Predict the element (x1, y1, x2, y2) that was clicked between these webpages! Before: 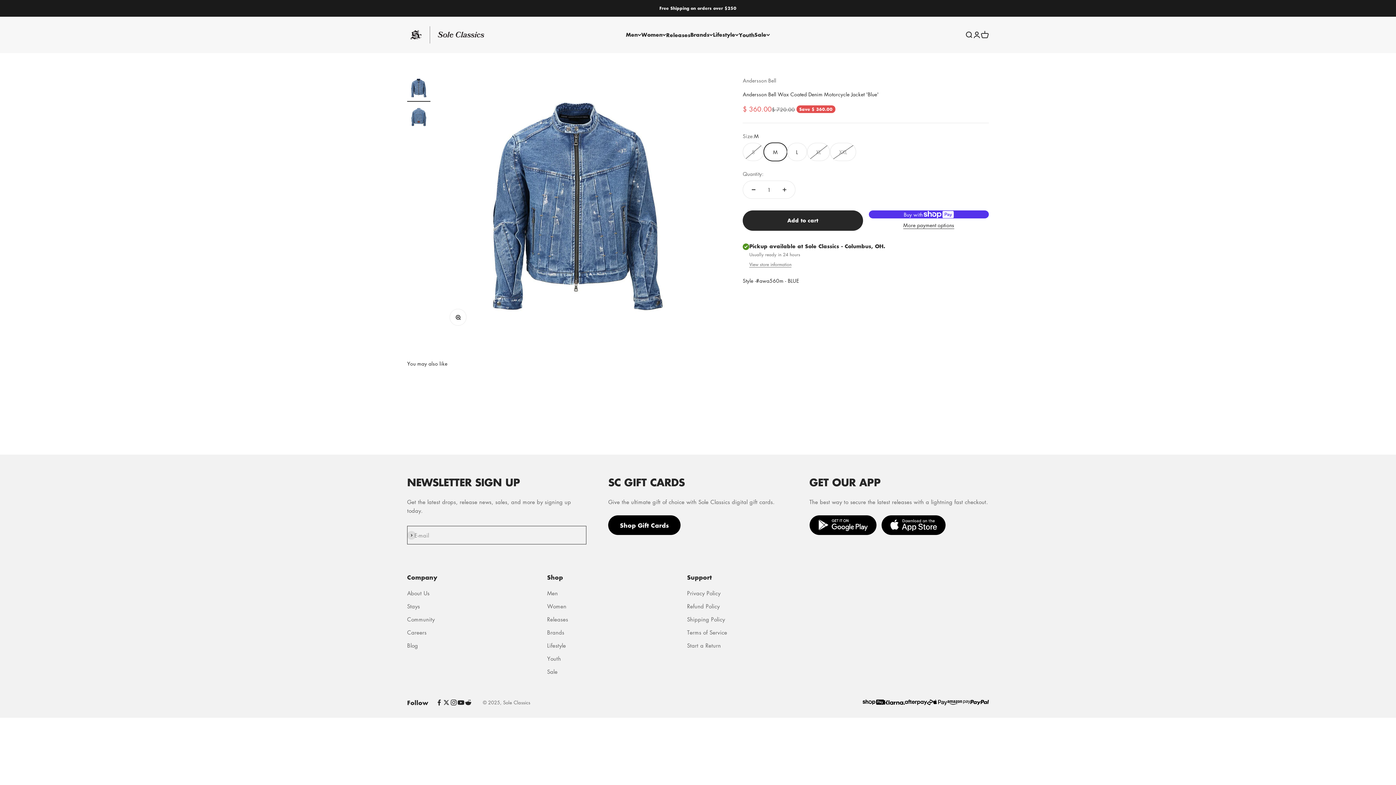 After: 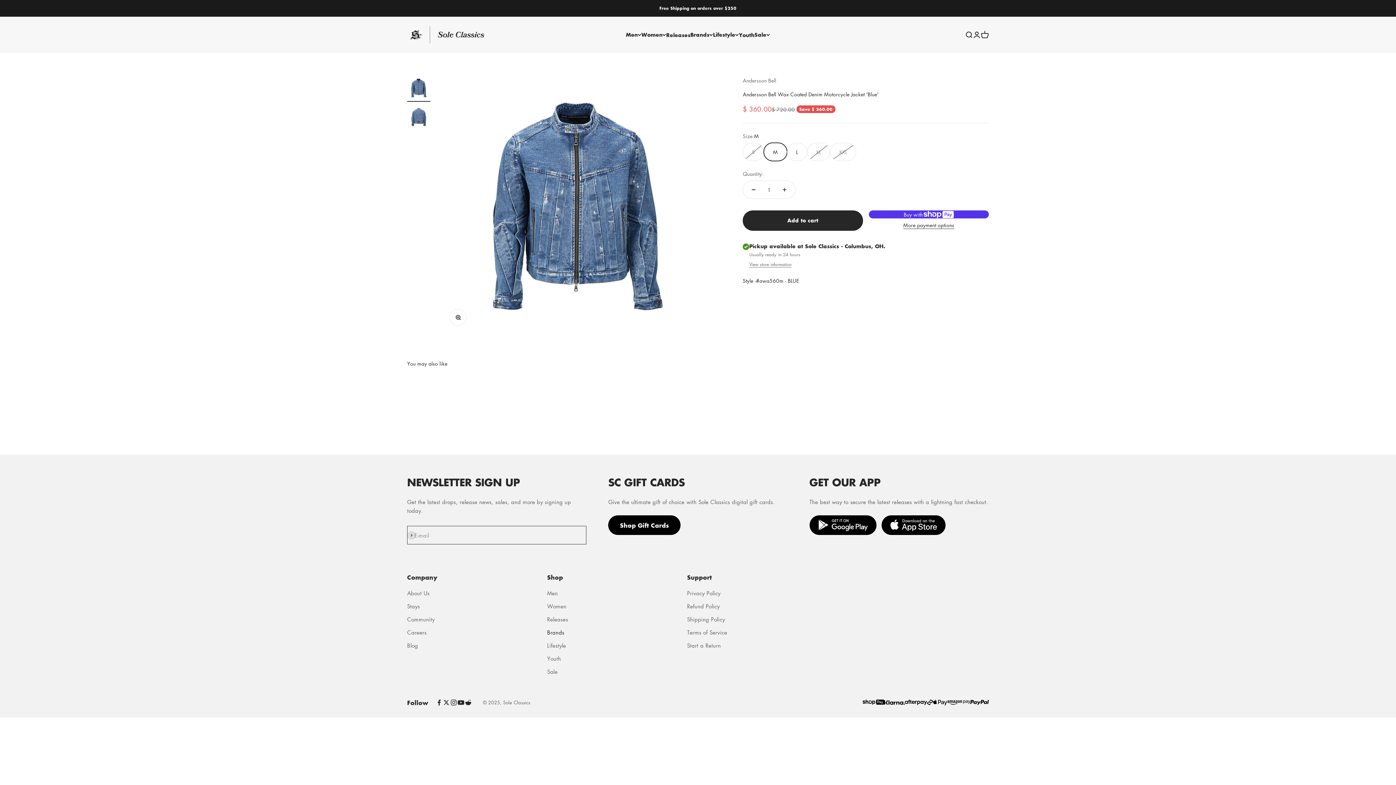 Action: label: Brands bbox: (547, 628, 564, 637)